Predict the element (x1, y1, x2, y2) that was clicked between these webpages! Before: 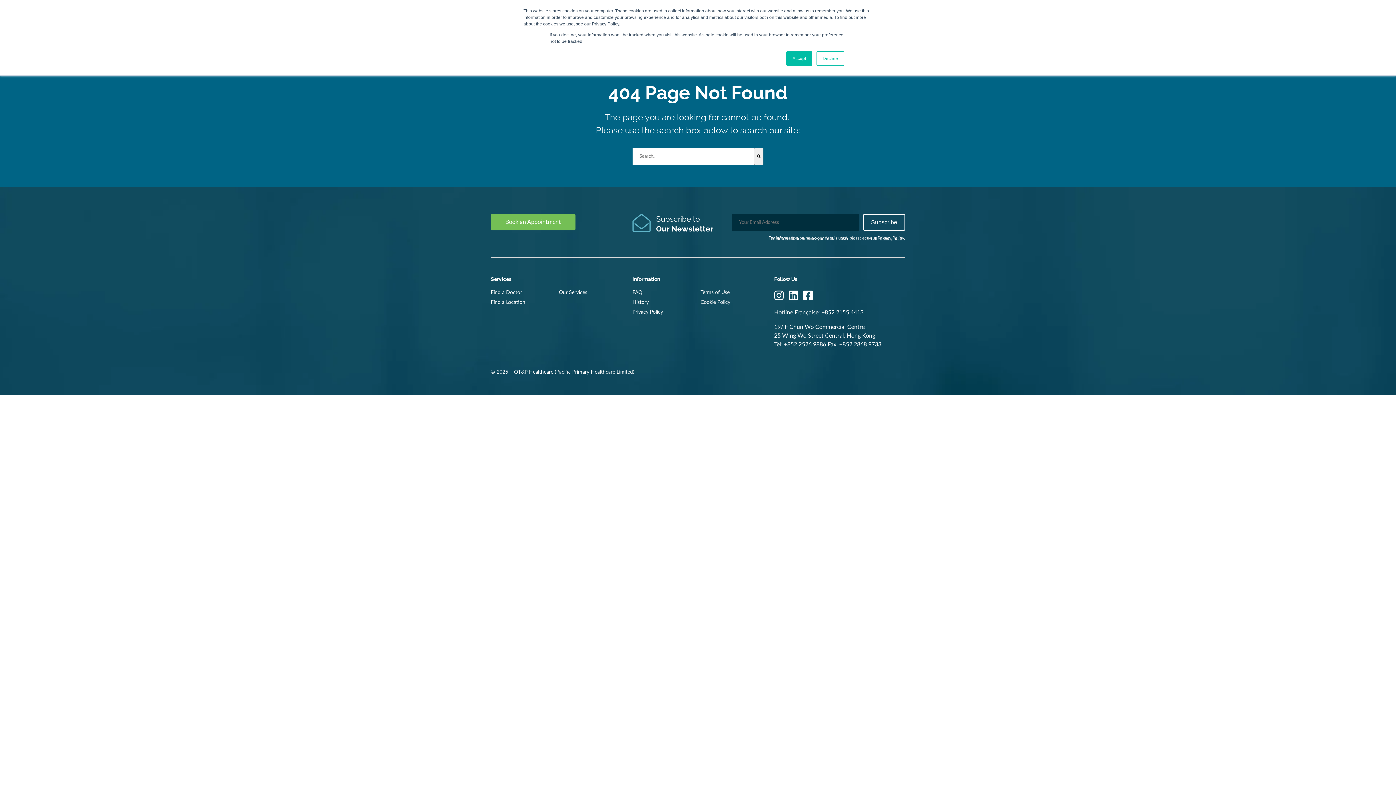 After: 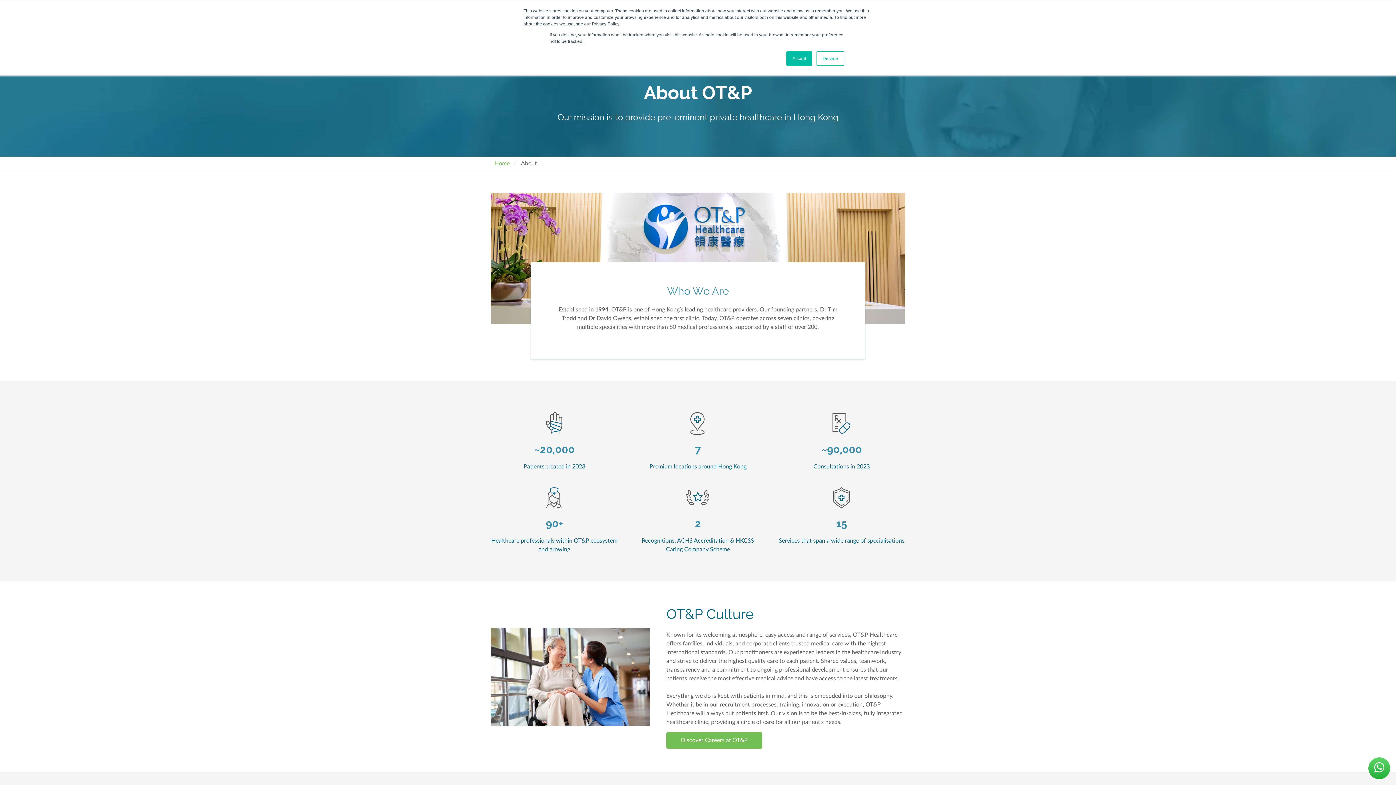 Action: bbox: (632, 299, 695, 307) label: History